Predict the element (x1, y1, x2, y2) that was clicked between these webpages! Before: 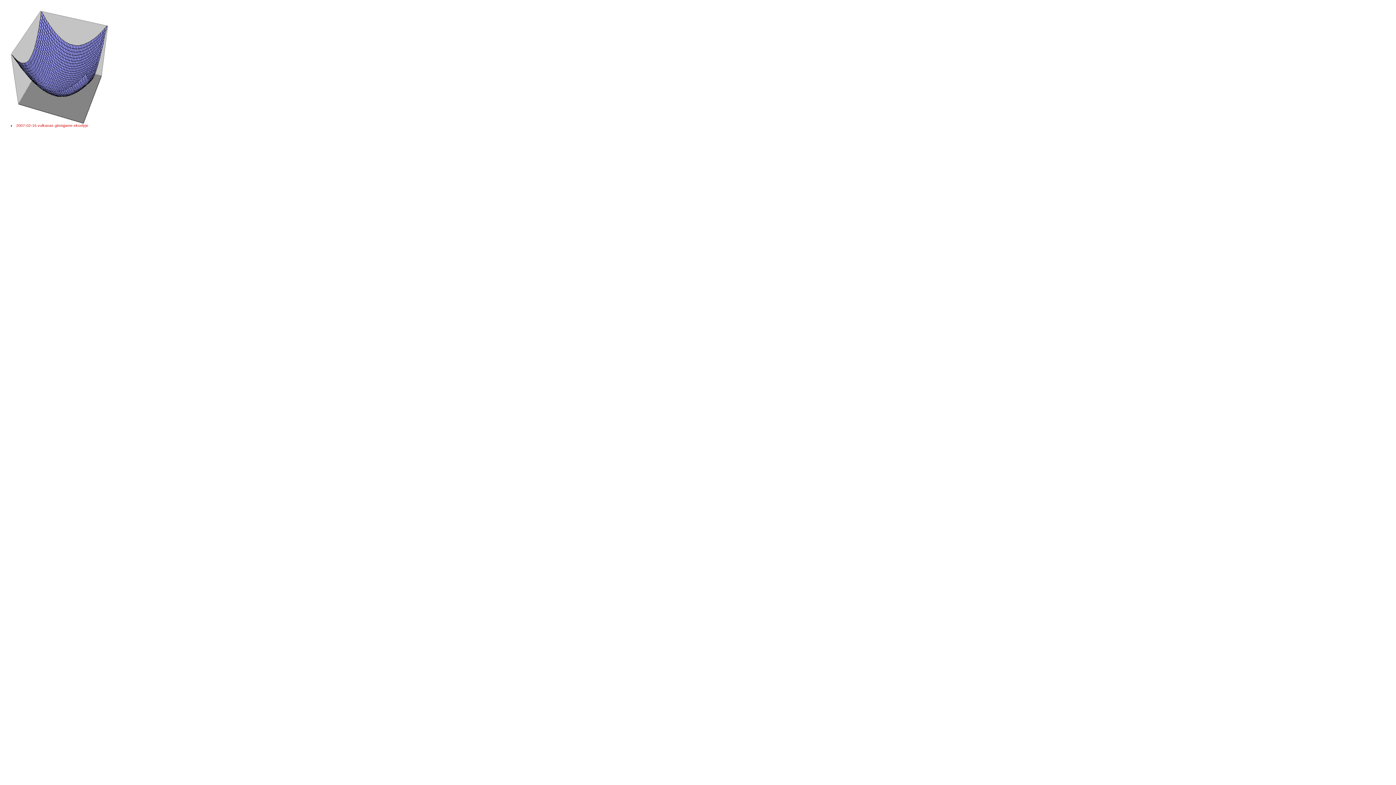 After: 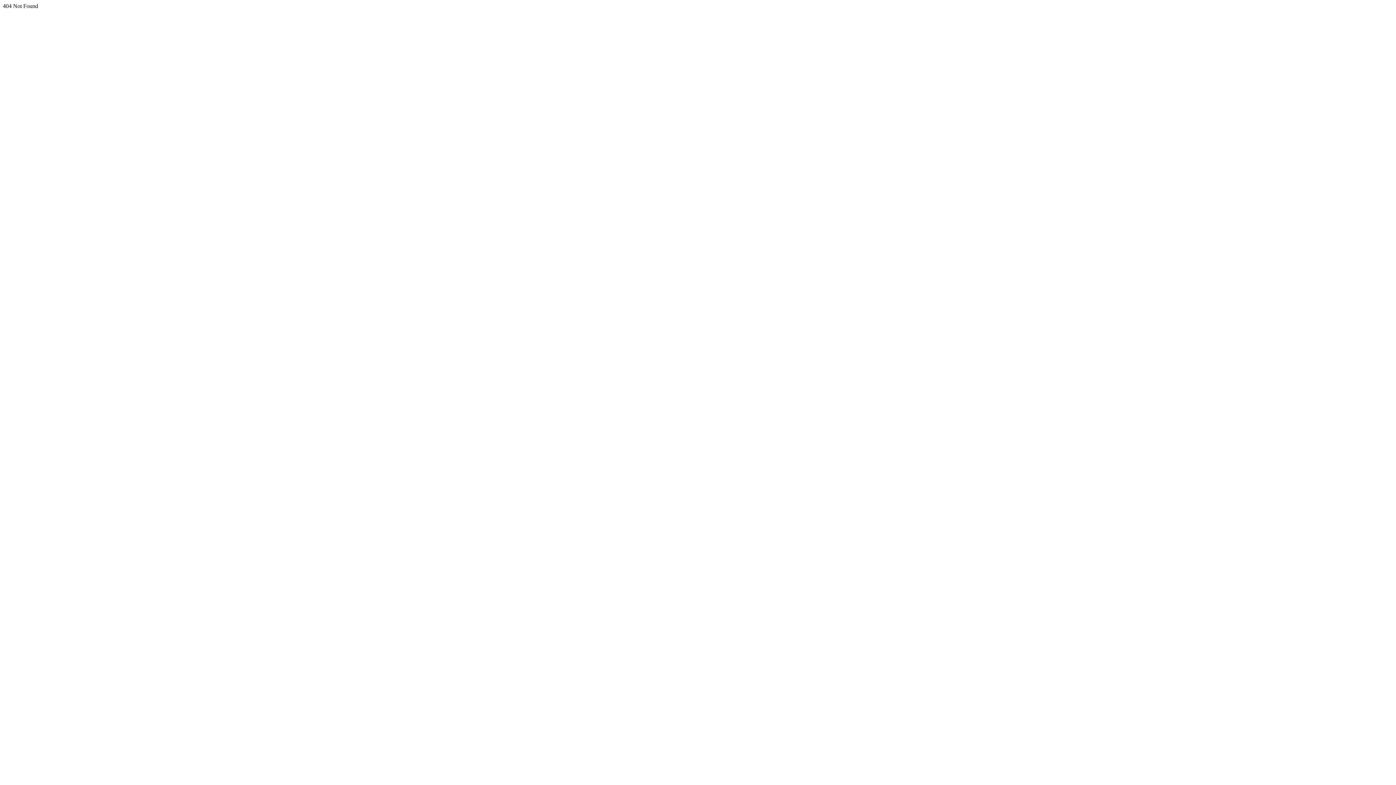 Action: bbox: (16, 123, 88, 127) label: 2007-02-16 vulkanas gimtąjame ekselyje